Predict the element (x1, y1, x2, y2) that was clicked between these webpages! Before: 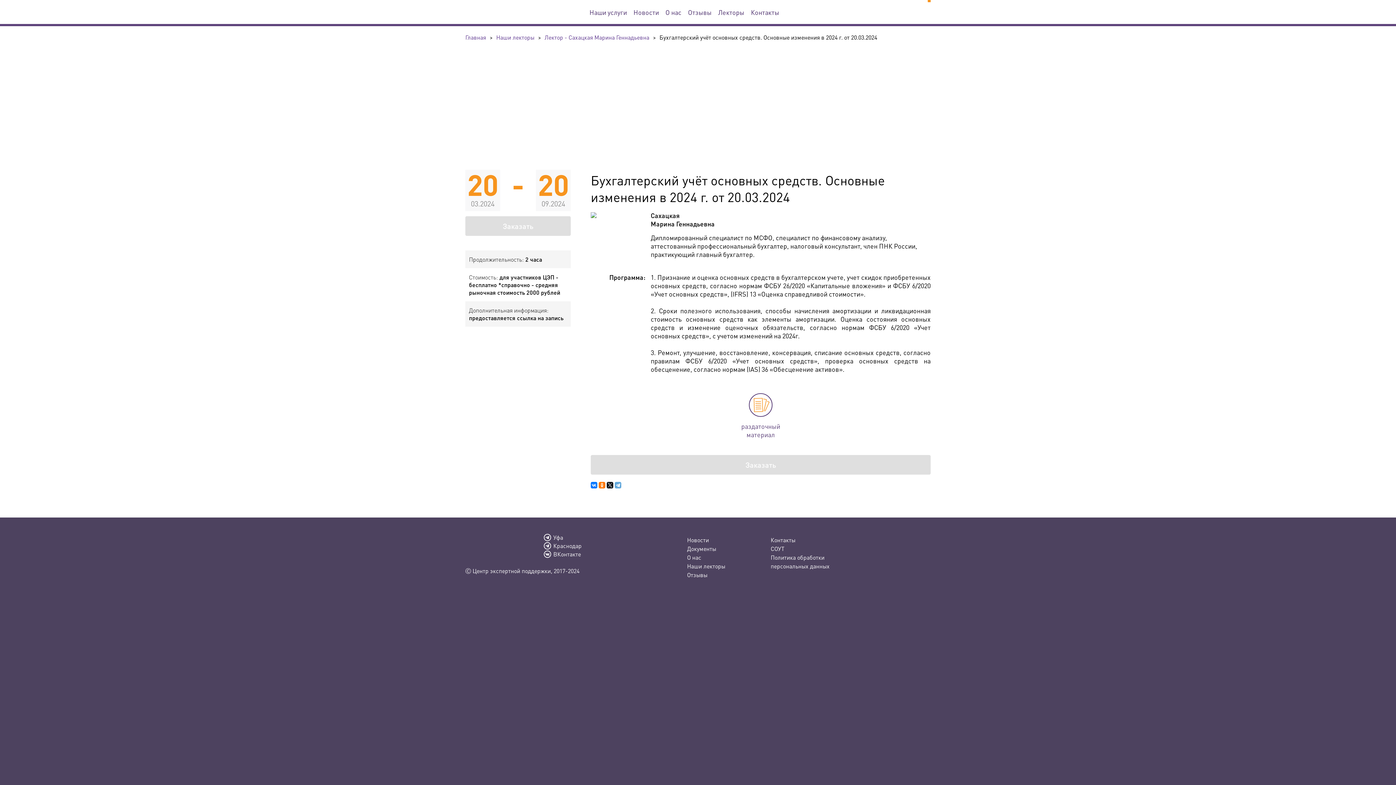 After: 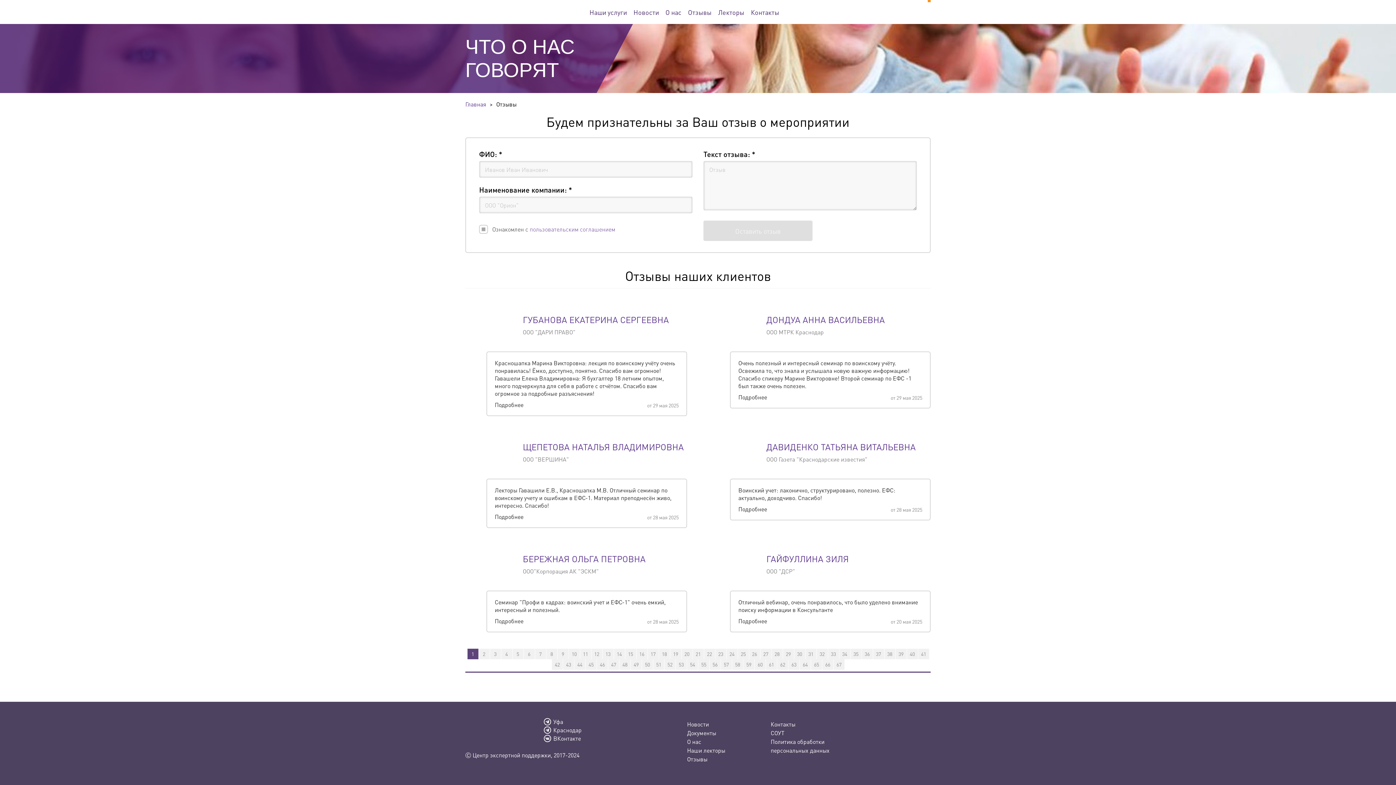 Action: bbox: (686, 0, 714, 24) label: Отзывы